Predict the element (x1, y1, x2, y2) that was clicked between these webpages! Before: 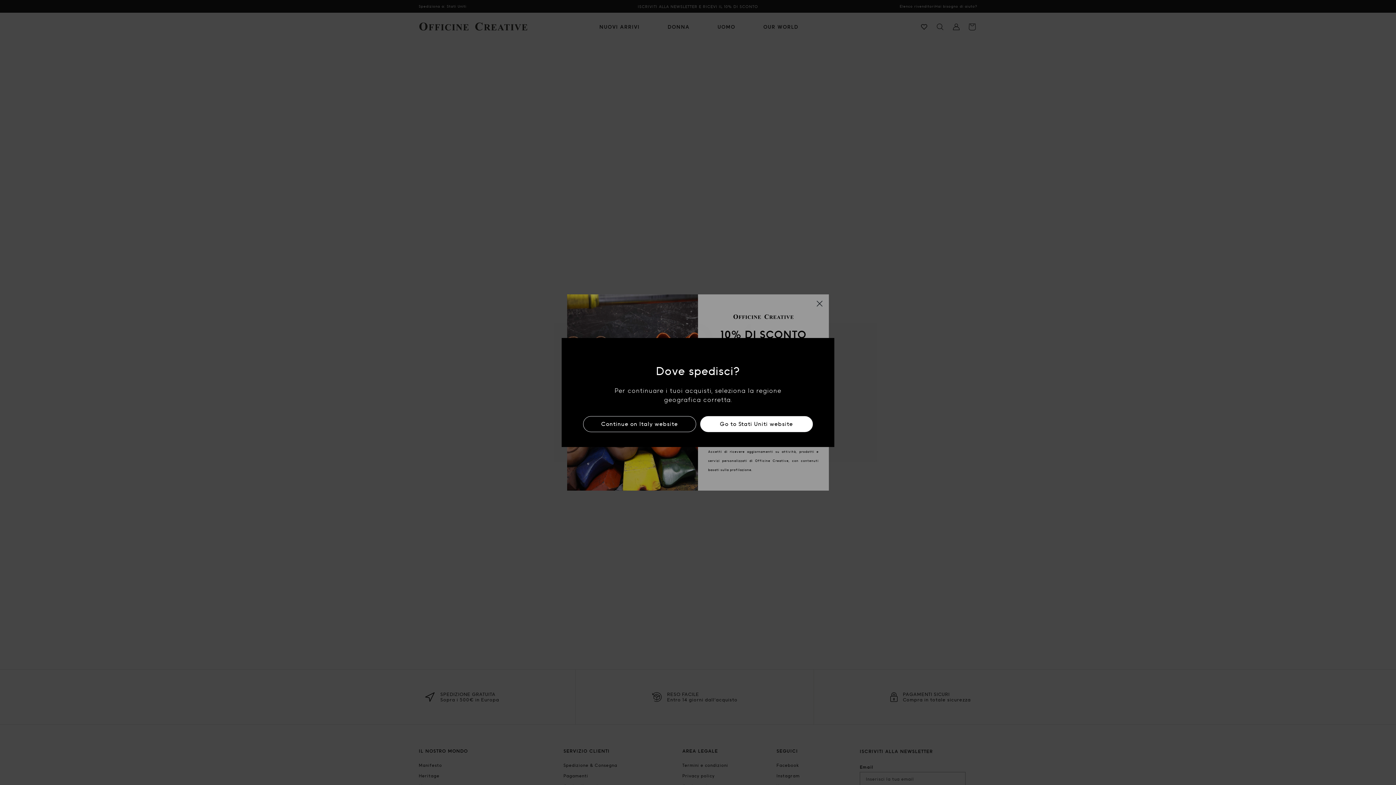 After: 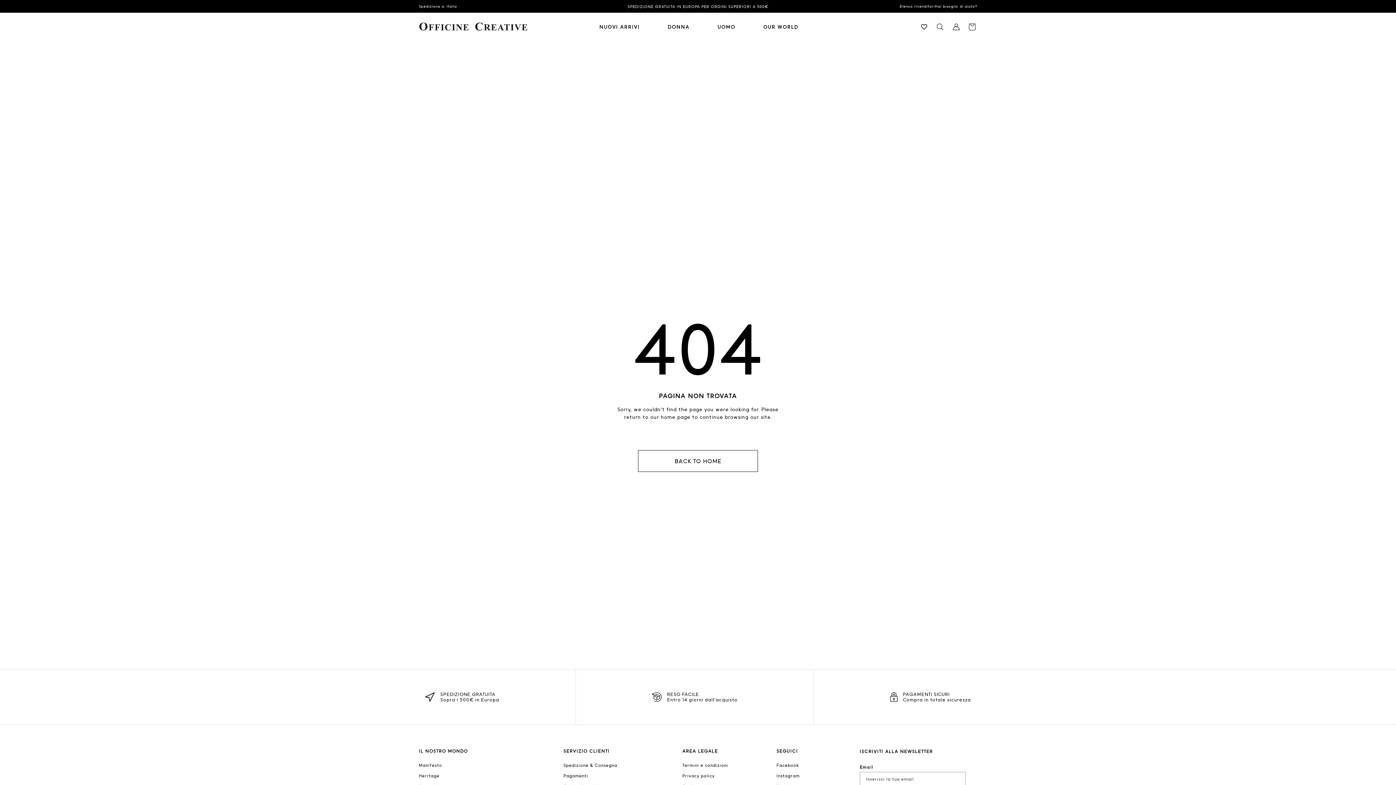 Action: bbox: (583, 416, 696, 432) label: Continue on Italy website